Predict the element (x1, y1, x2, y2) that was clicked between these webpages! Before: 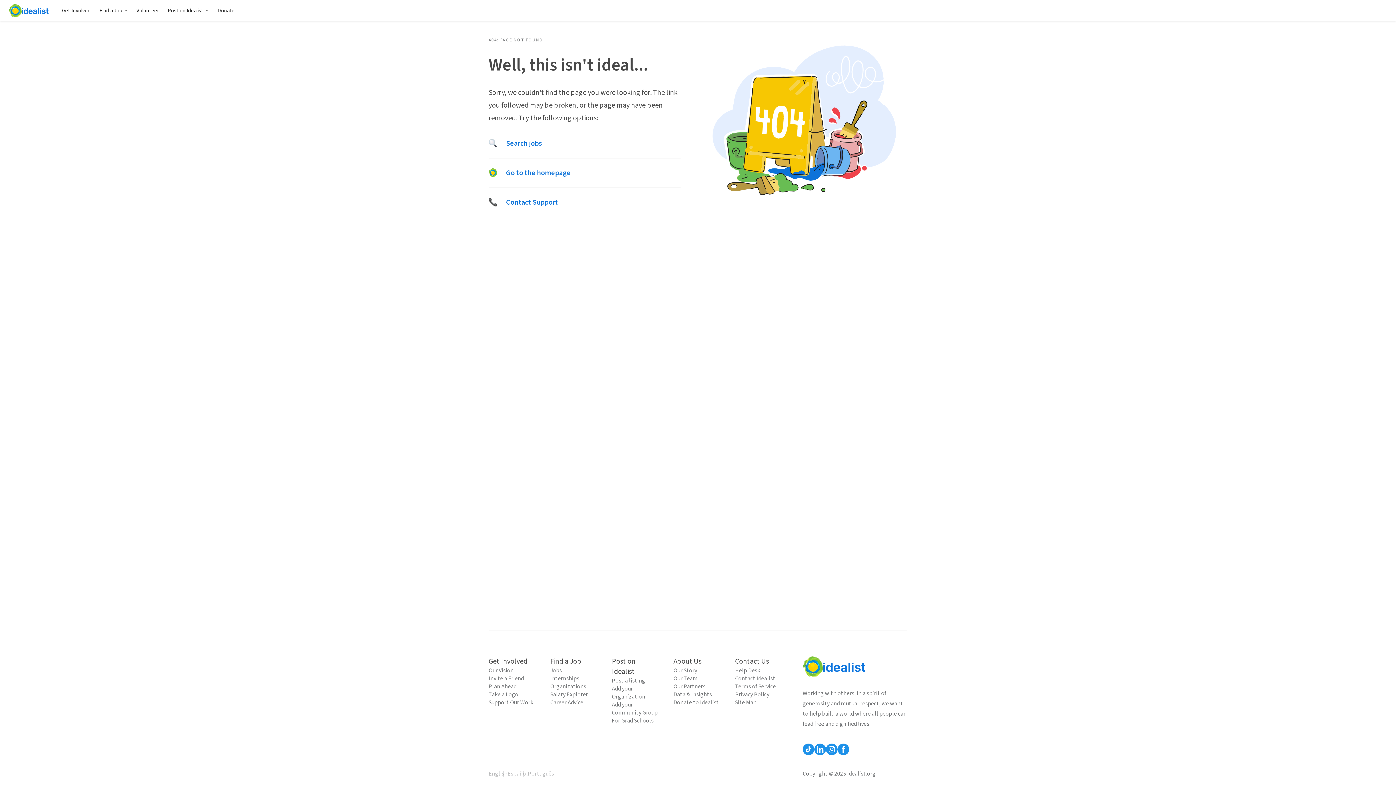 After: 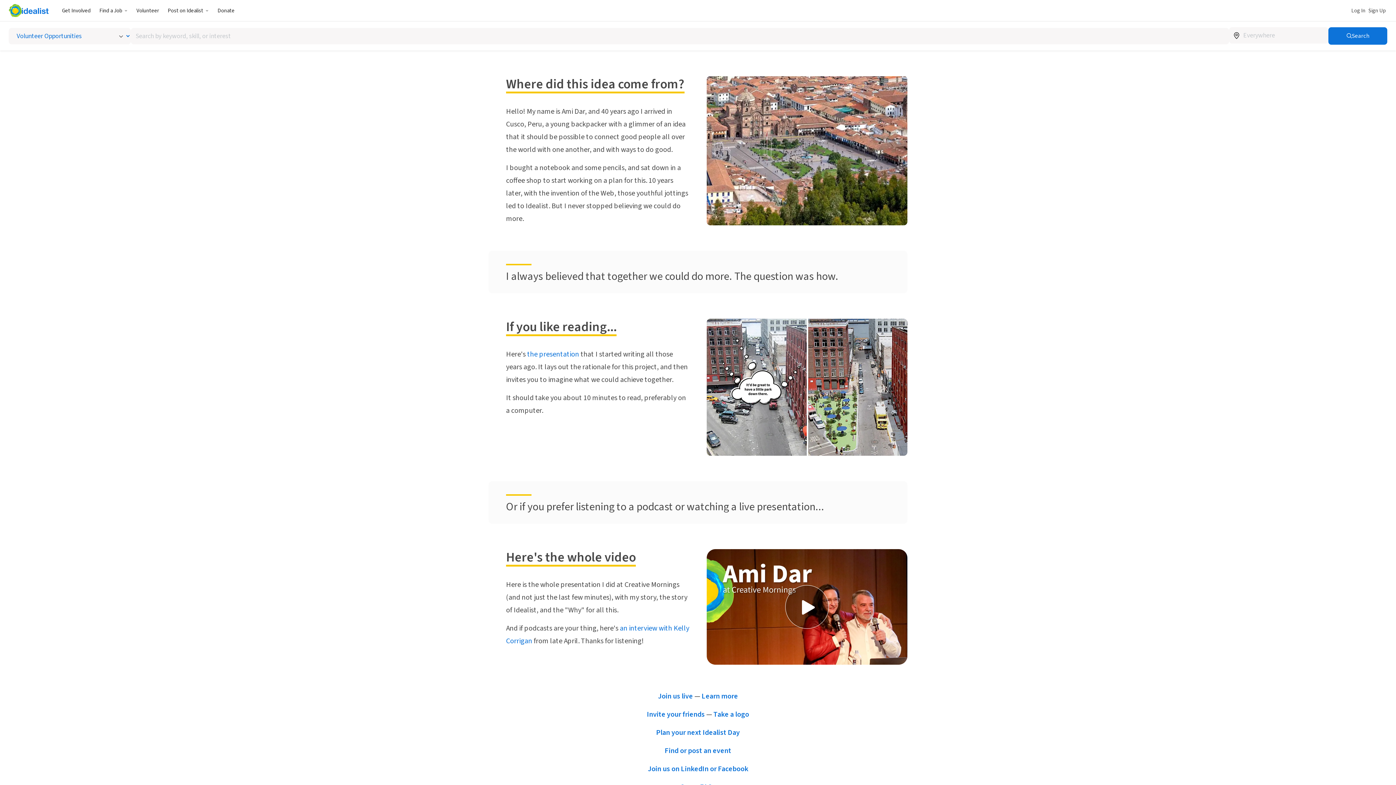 Action: bbox: (488, 666, 536, 674) label: Our Vision